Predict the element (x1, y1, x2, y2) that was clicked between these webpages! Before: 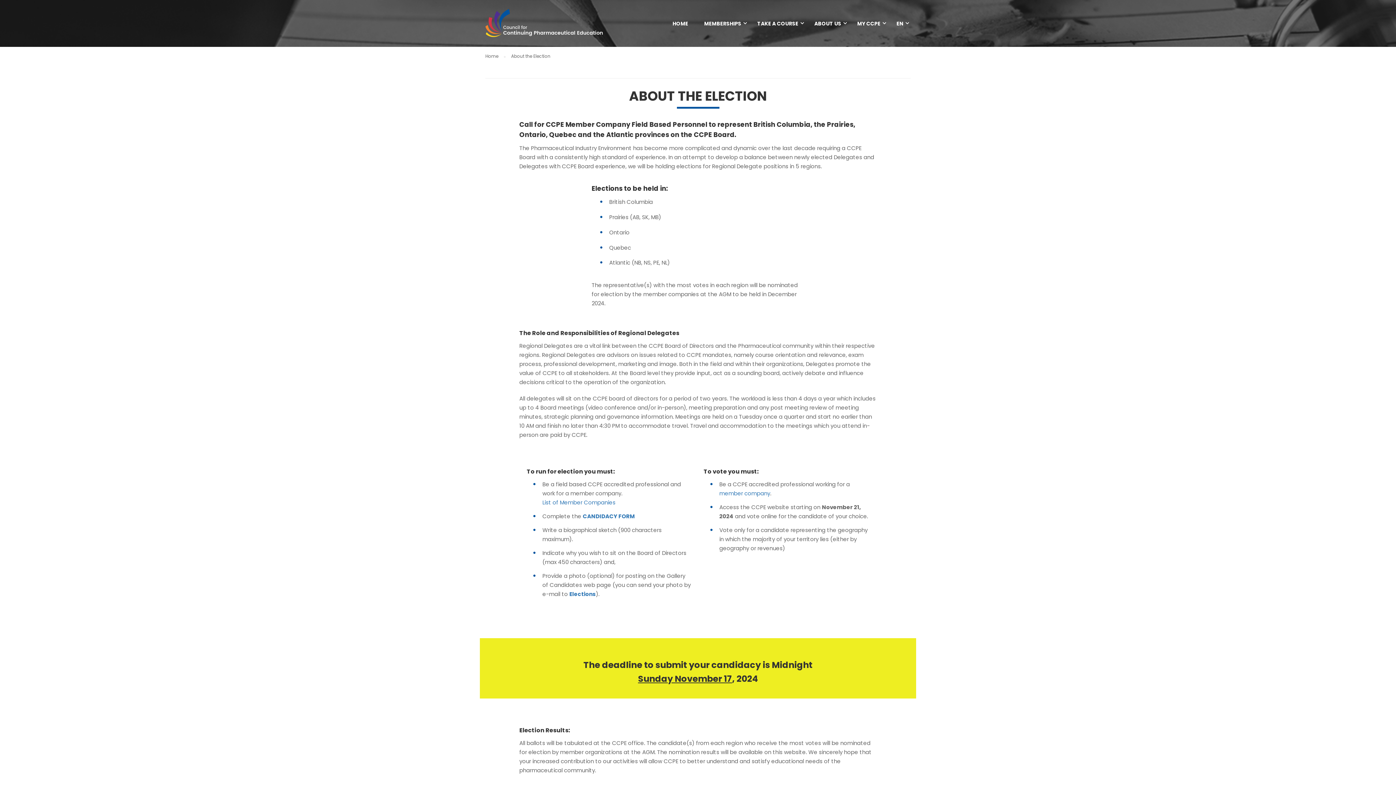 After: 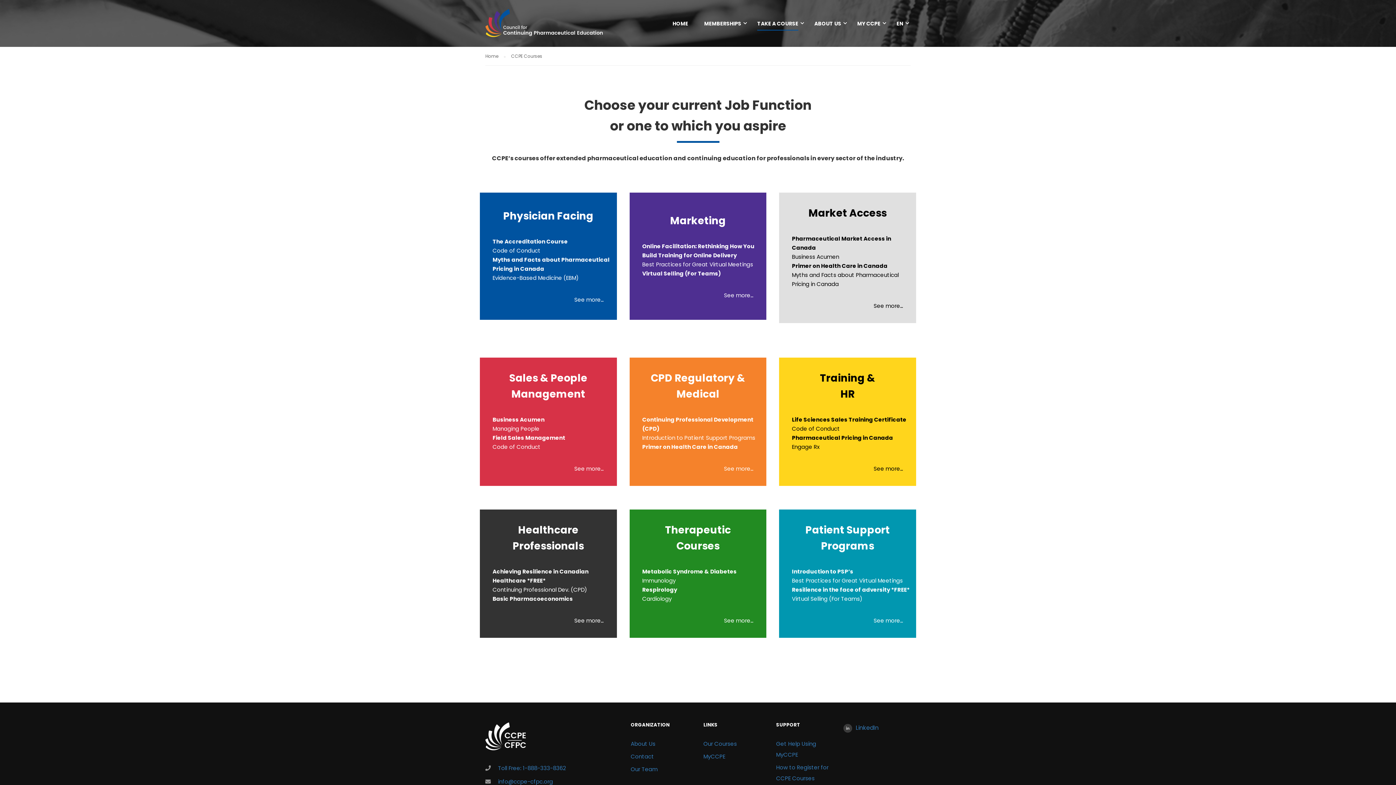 Action: bbox: (750, 16, 805, 37) label: TAKE A COURSE